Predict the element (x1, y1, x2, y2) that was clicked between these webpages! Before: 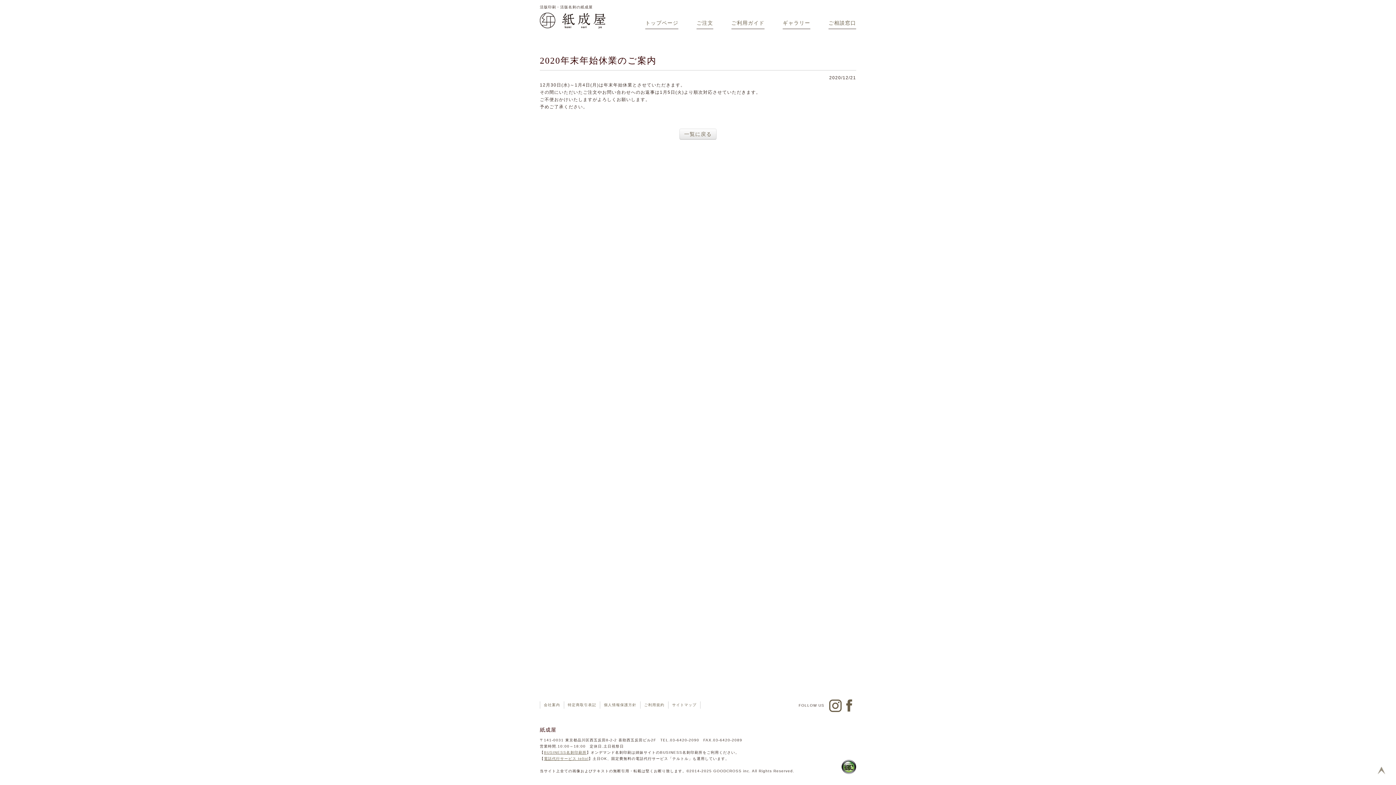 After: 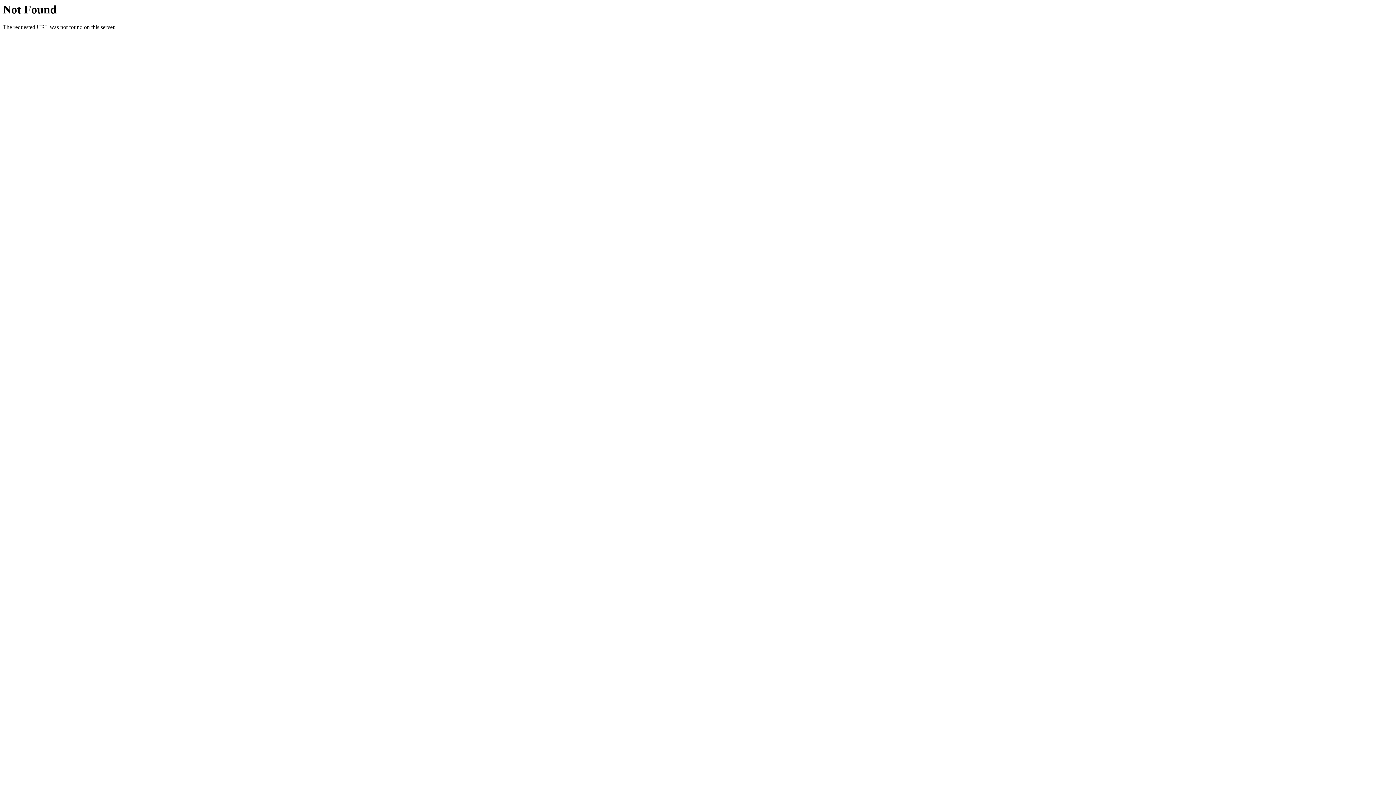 Action: bbox: (672, 703, 696, 707) label: サイトマップ